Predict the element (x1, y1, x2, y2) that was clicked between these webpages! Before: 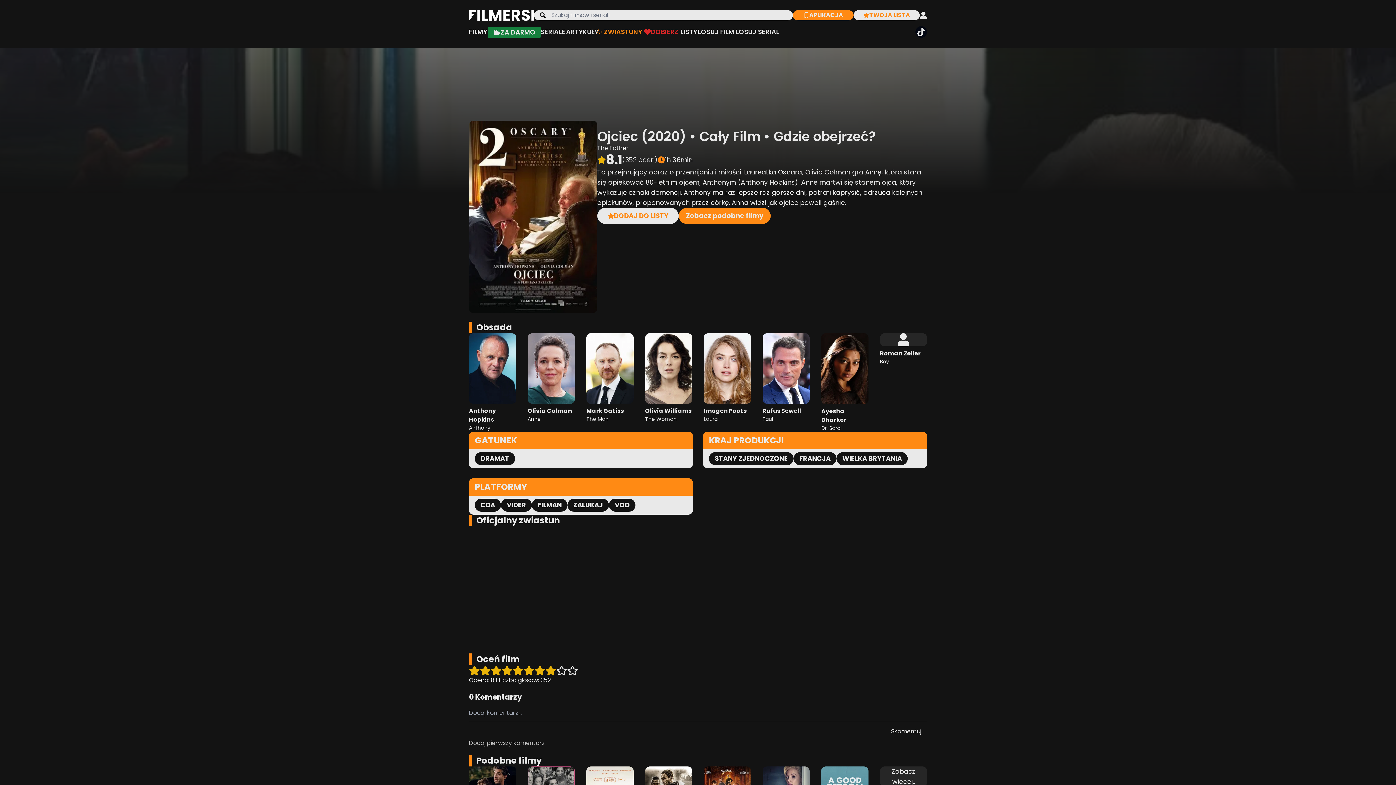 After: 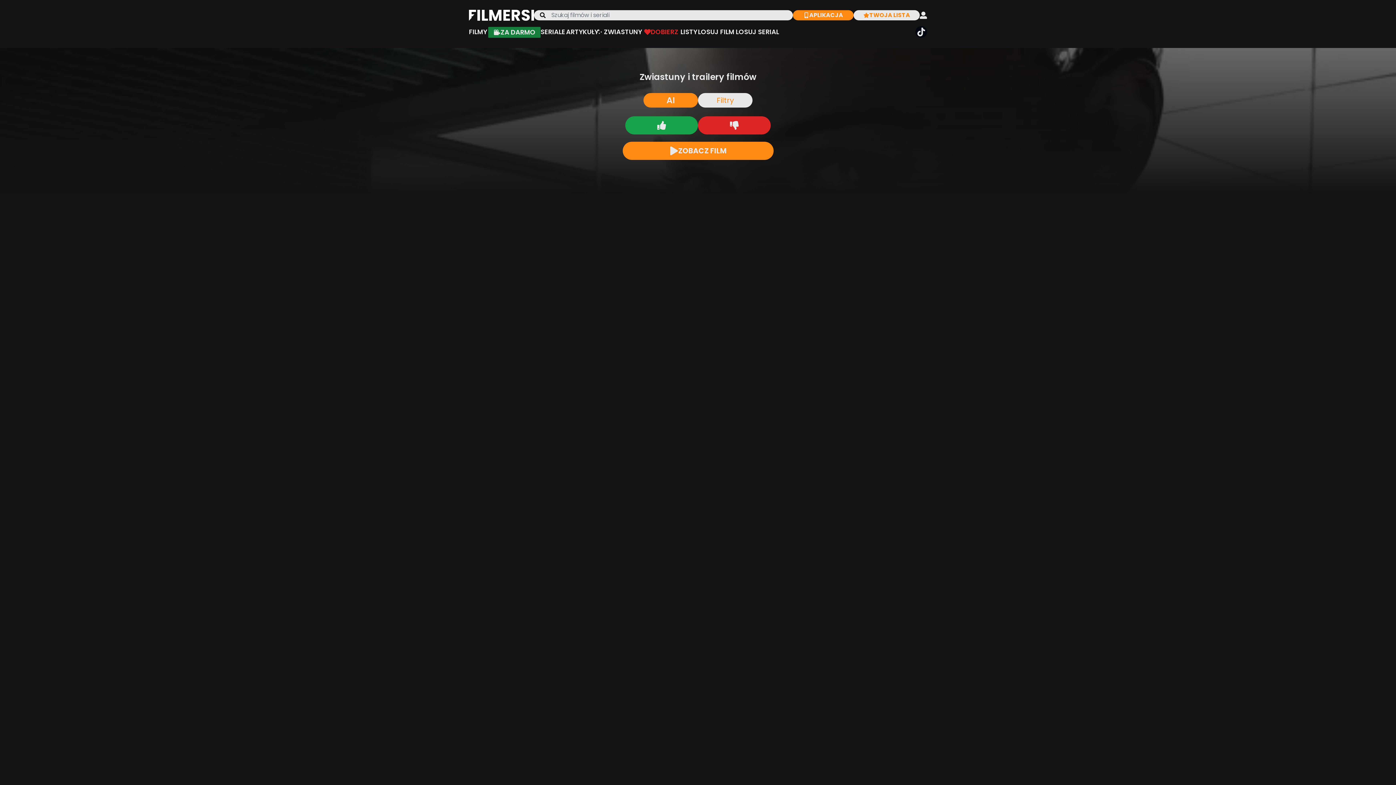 Action: label: ZWIASTUNY bbox: (595, 26, 644, 37)